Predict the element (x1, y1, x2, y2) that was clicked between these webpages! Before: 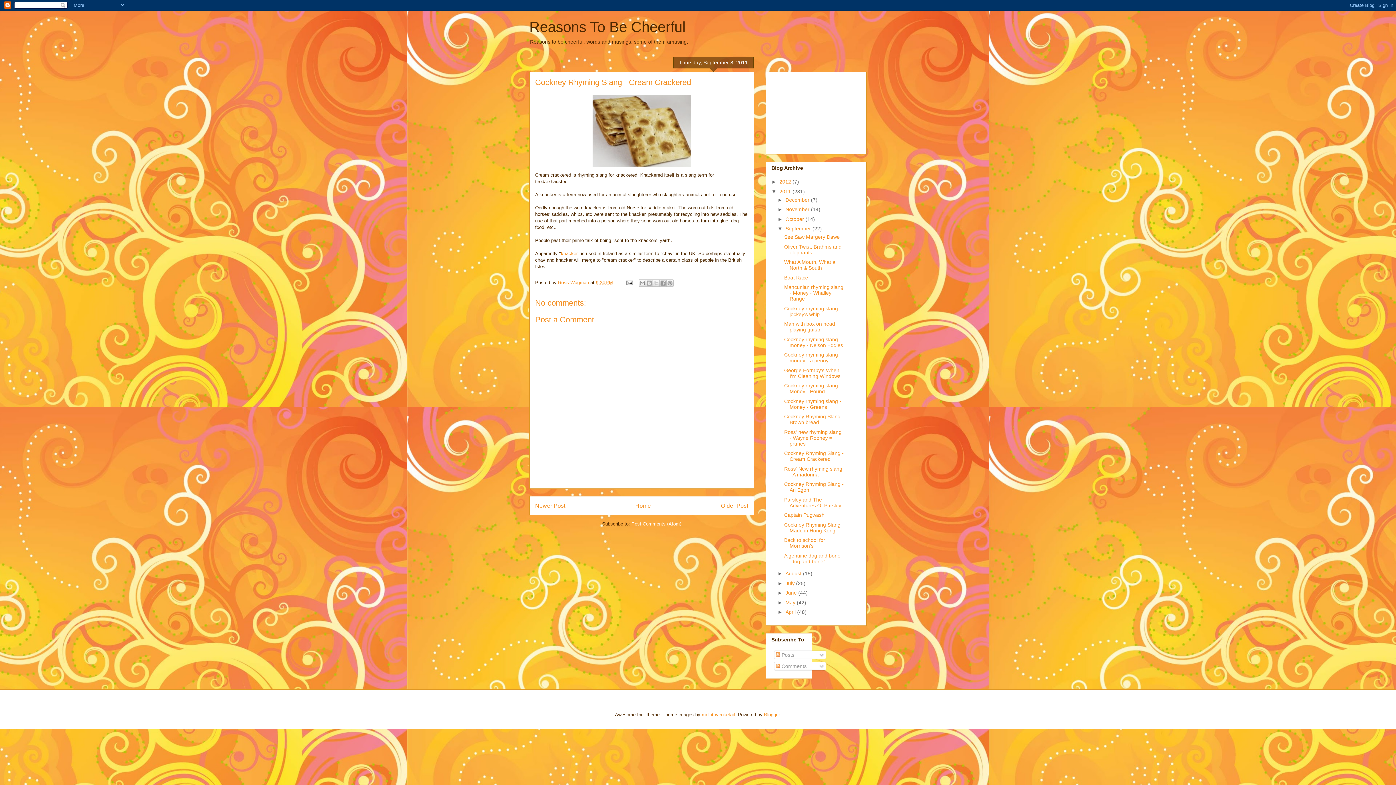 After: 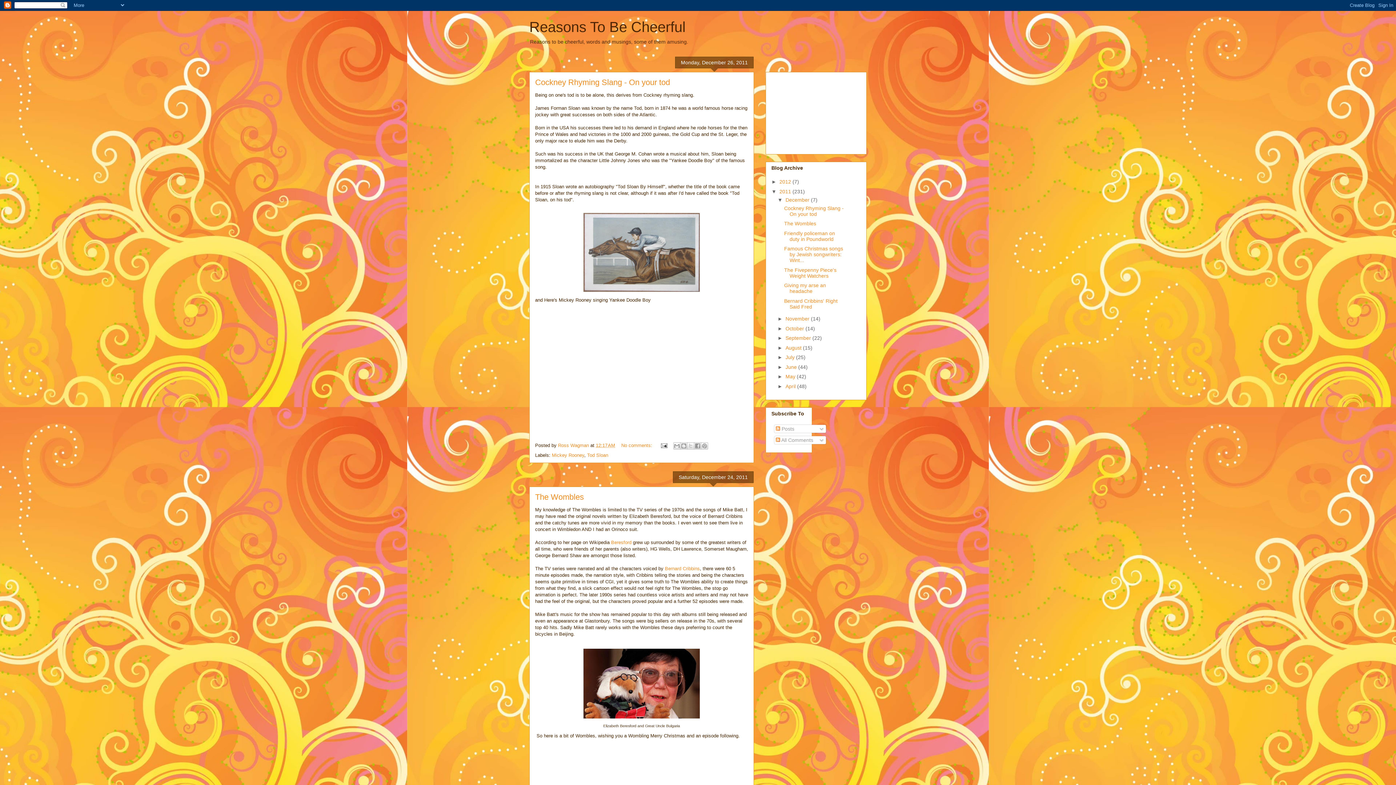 Action: bbox: (785, 197, 811, 202) label: December 